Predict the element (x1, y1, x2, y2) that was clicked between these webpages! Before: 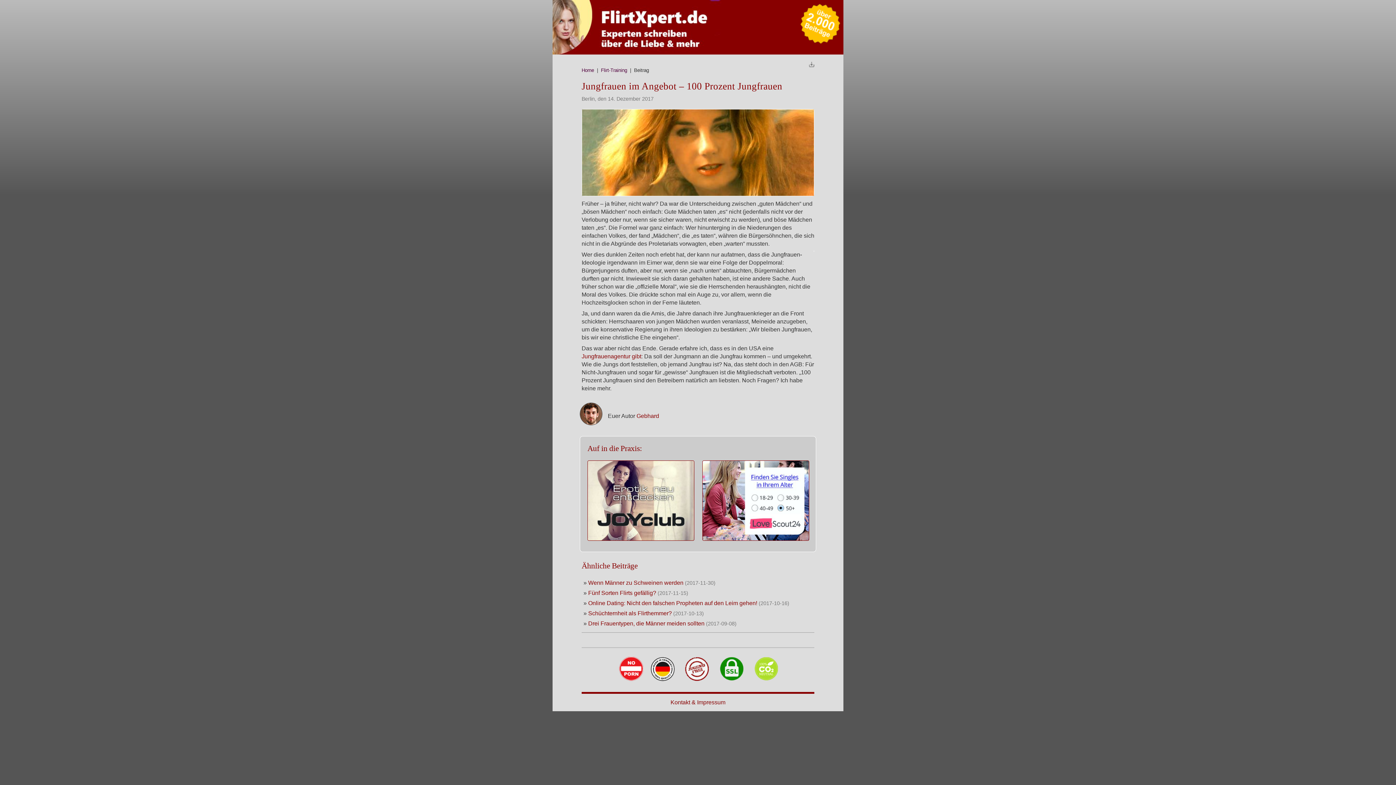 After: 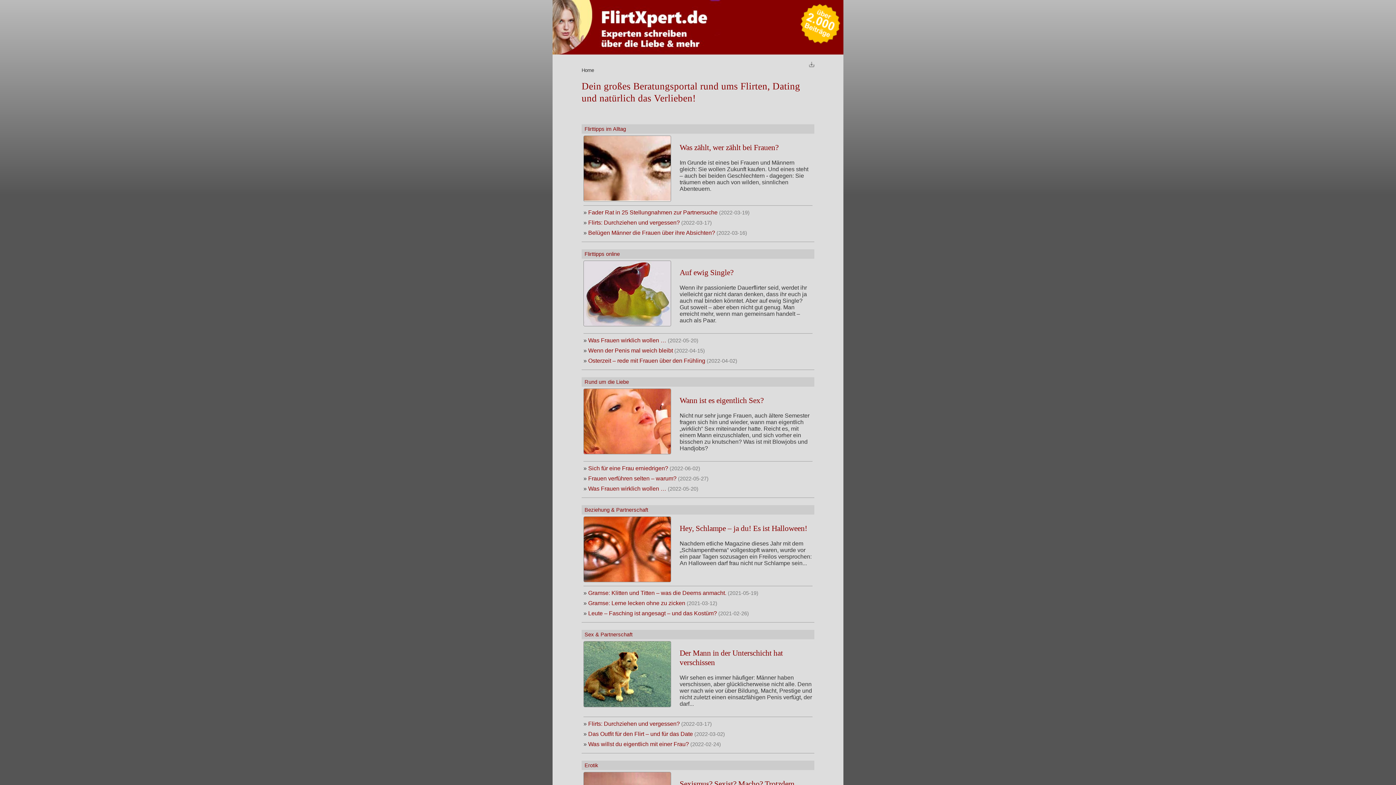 Action: label: Home bbox: (581, 67, 594, 73)